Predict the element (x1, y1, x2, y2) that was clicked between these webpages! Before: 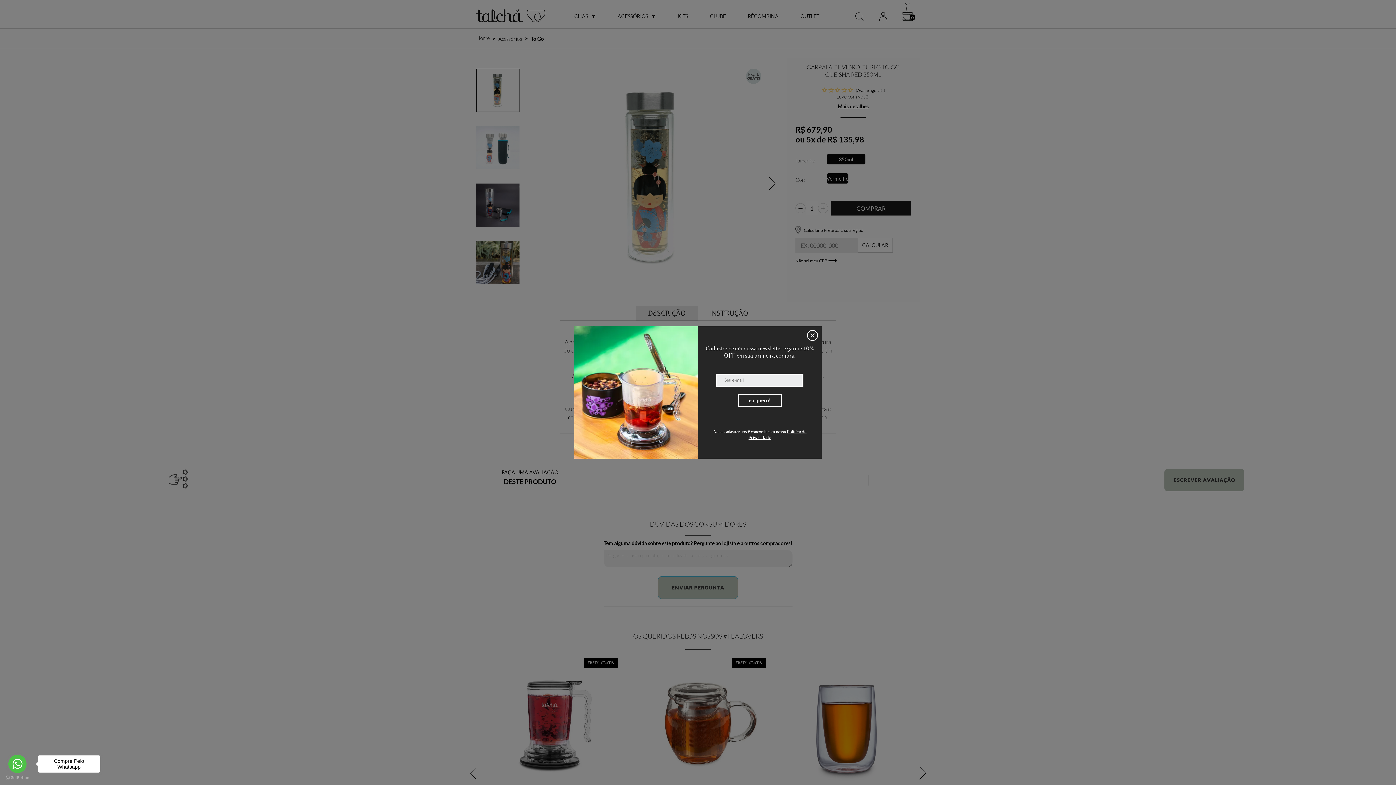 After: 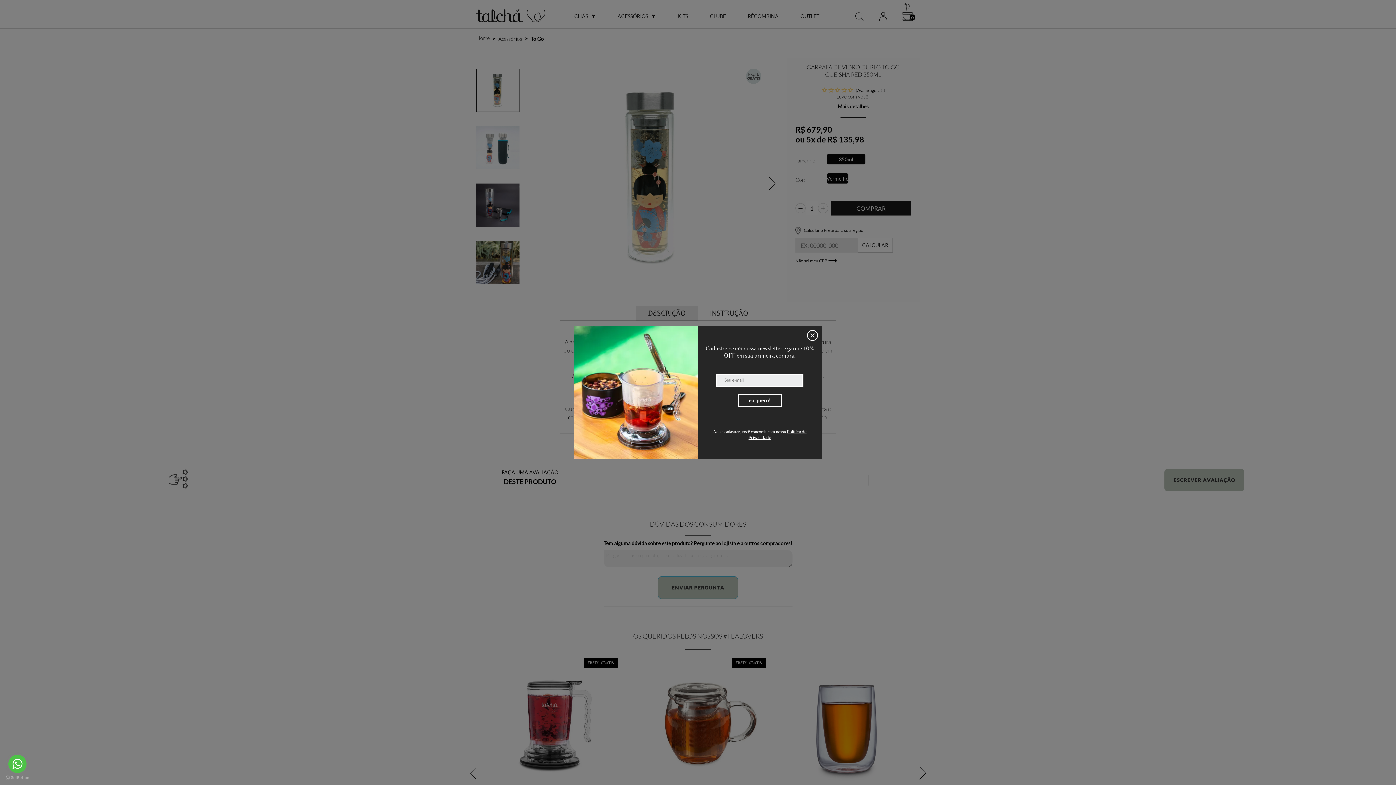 Action: label: Go to whatsapp bbox: (8, 755, 26, 773)